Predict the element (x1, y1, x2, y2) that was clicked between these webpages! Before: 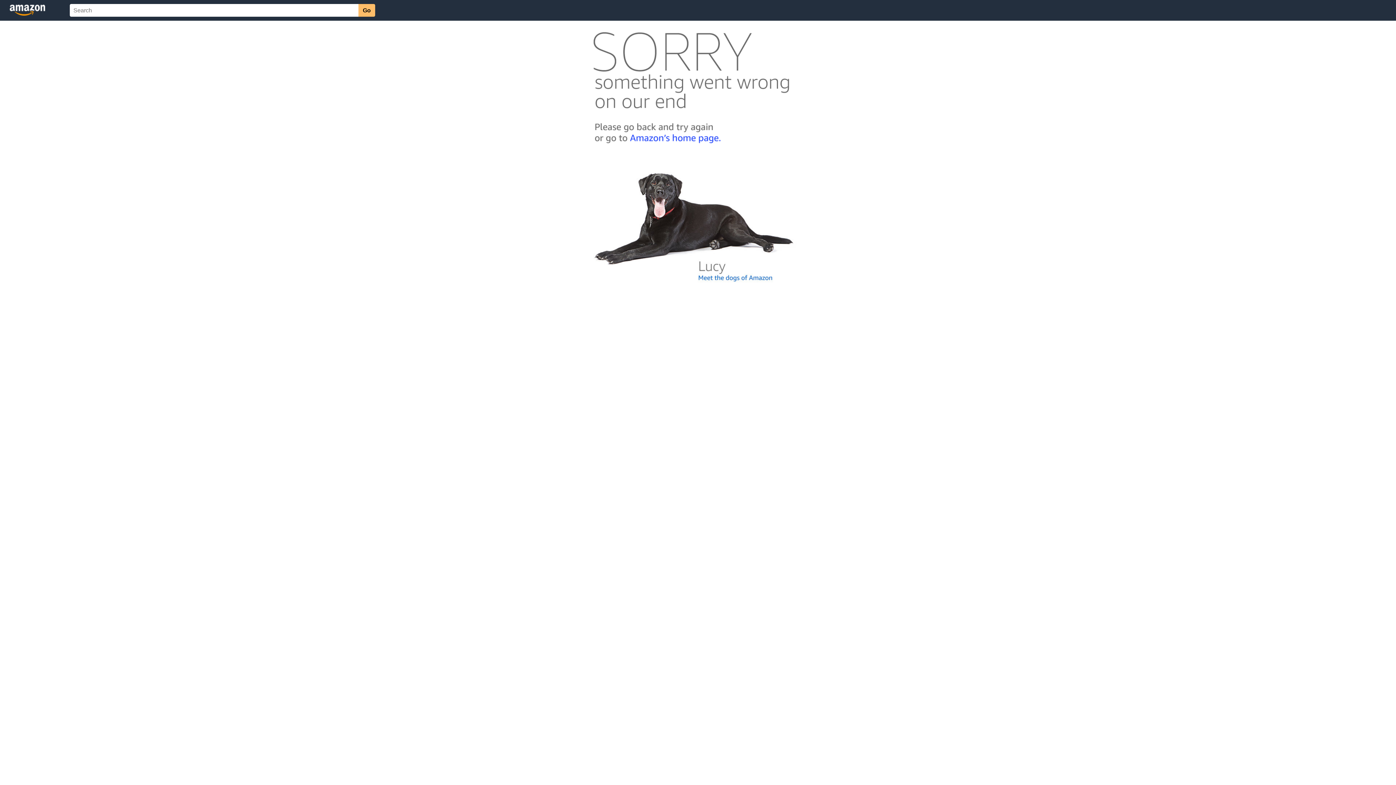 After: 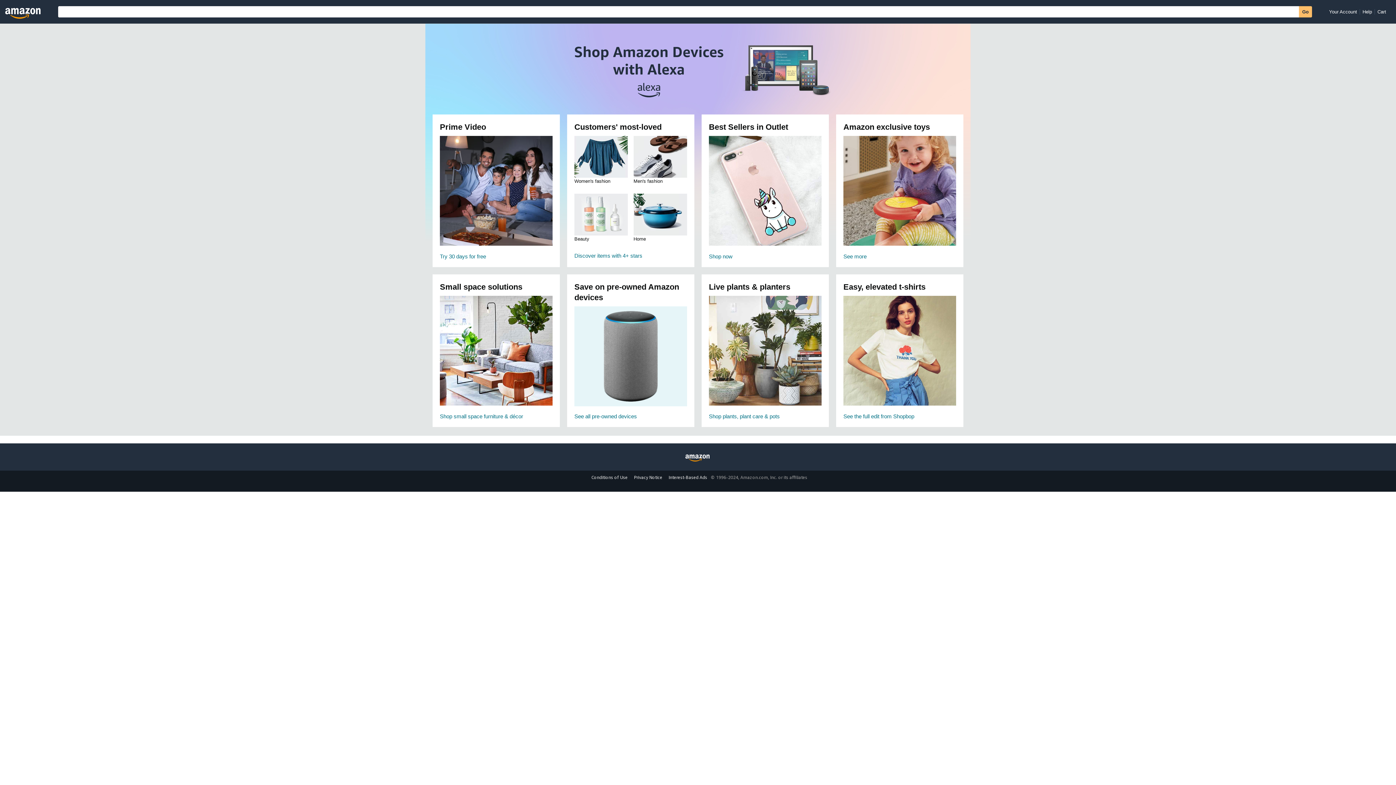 Action: bbox: (592, 142, 803, 148)